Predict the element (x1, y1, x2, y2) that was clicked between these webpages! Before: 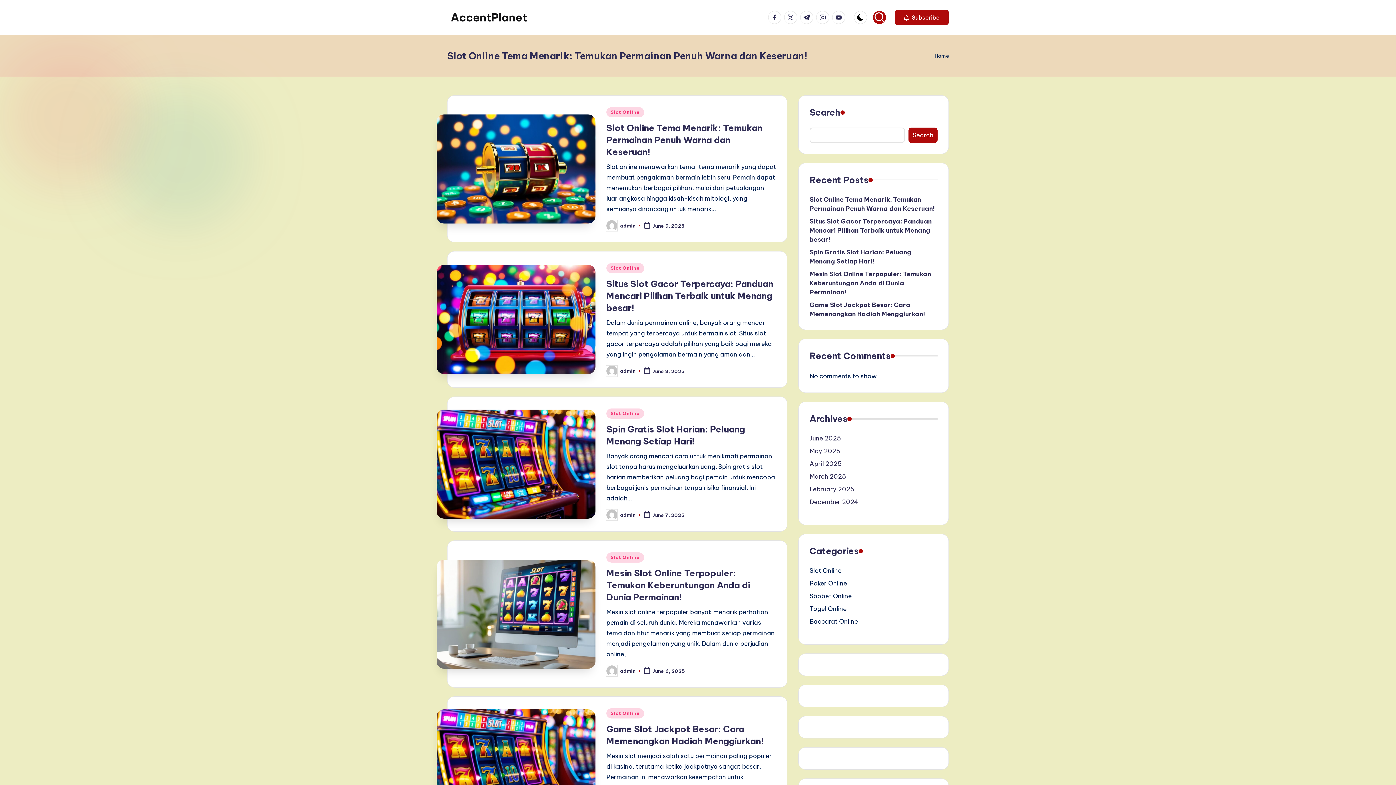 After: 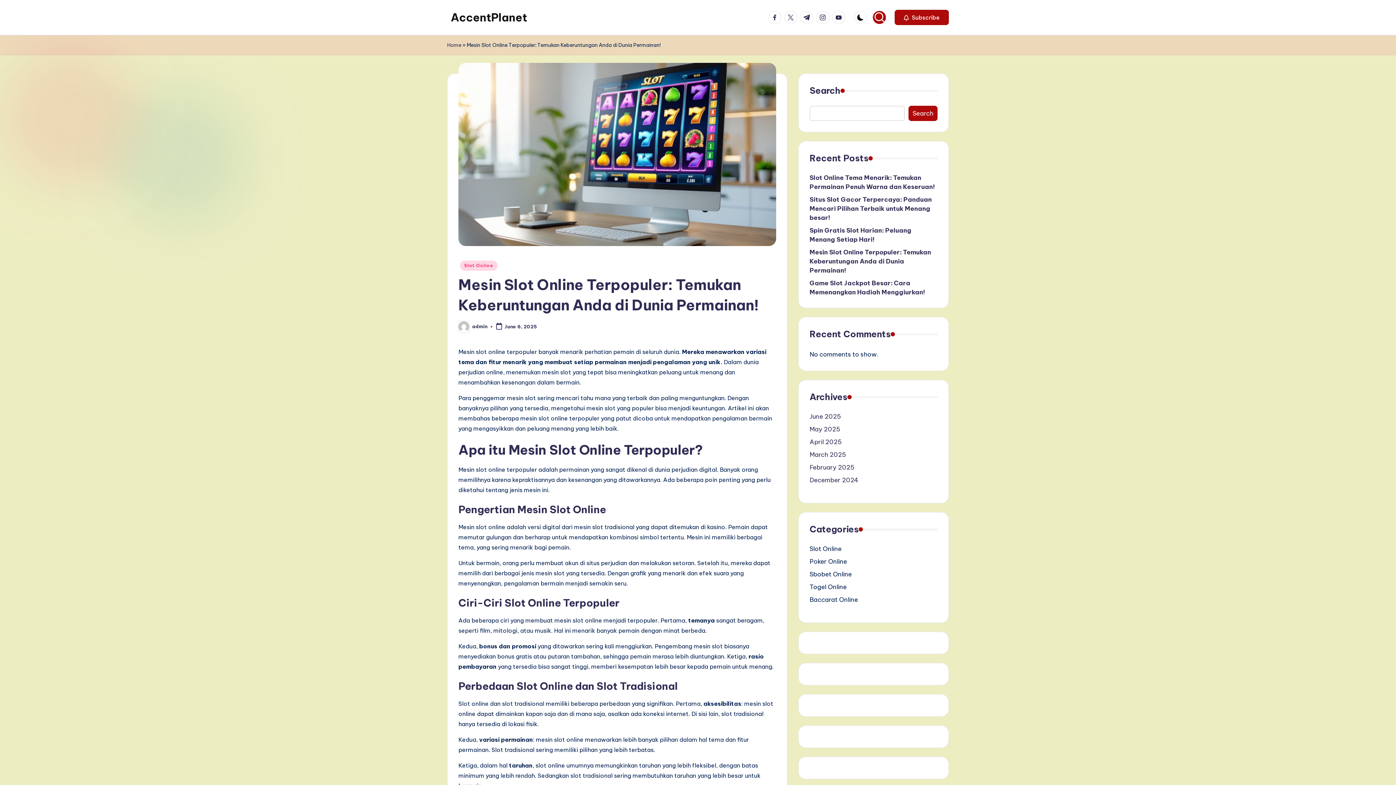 Action: bbox: (606, 568, 750, 602) label: Mesin Slot Online Terpopuler: Temukan Keberuntungan Anda di Dunia Permainan!